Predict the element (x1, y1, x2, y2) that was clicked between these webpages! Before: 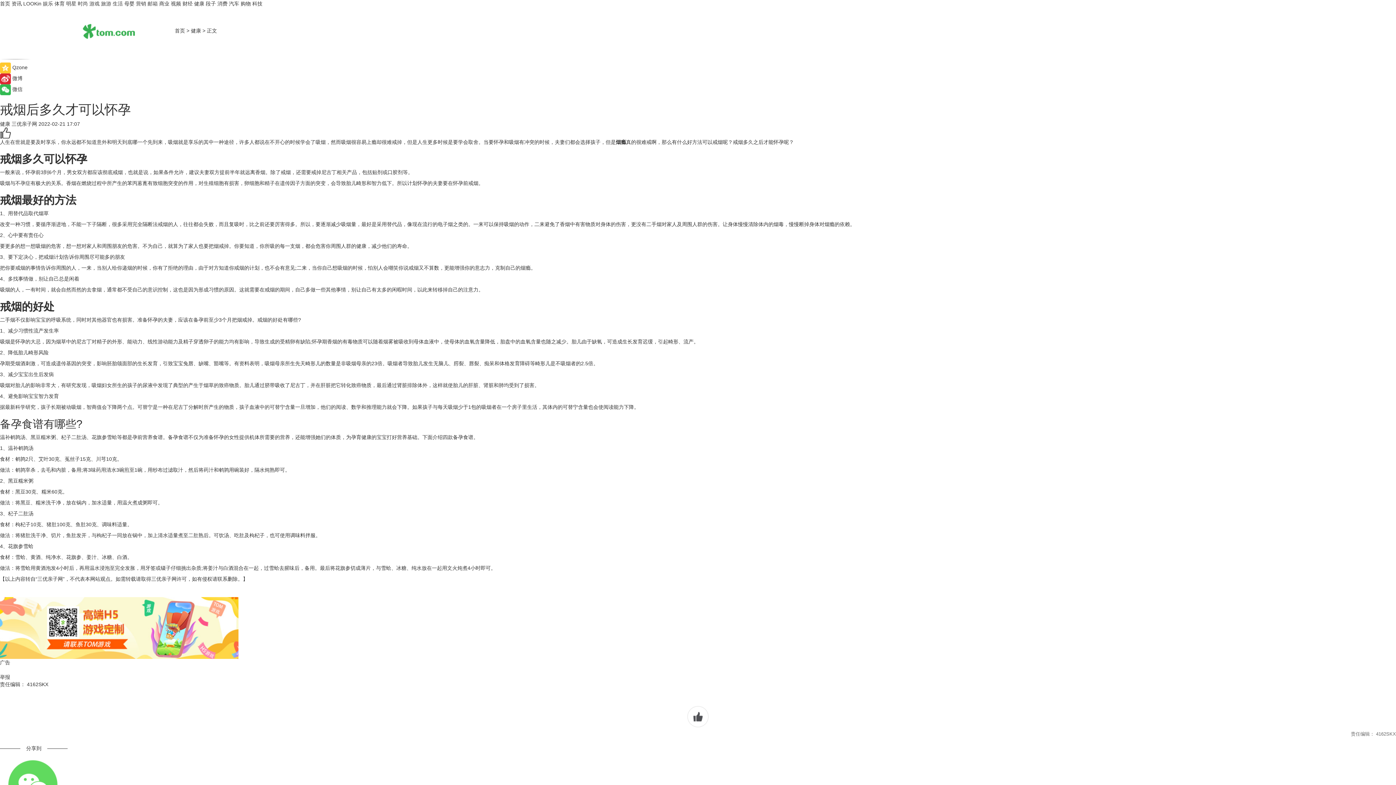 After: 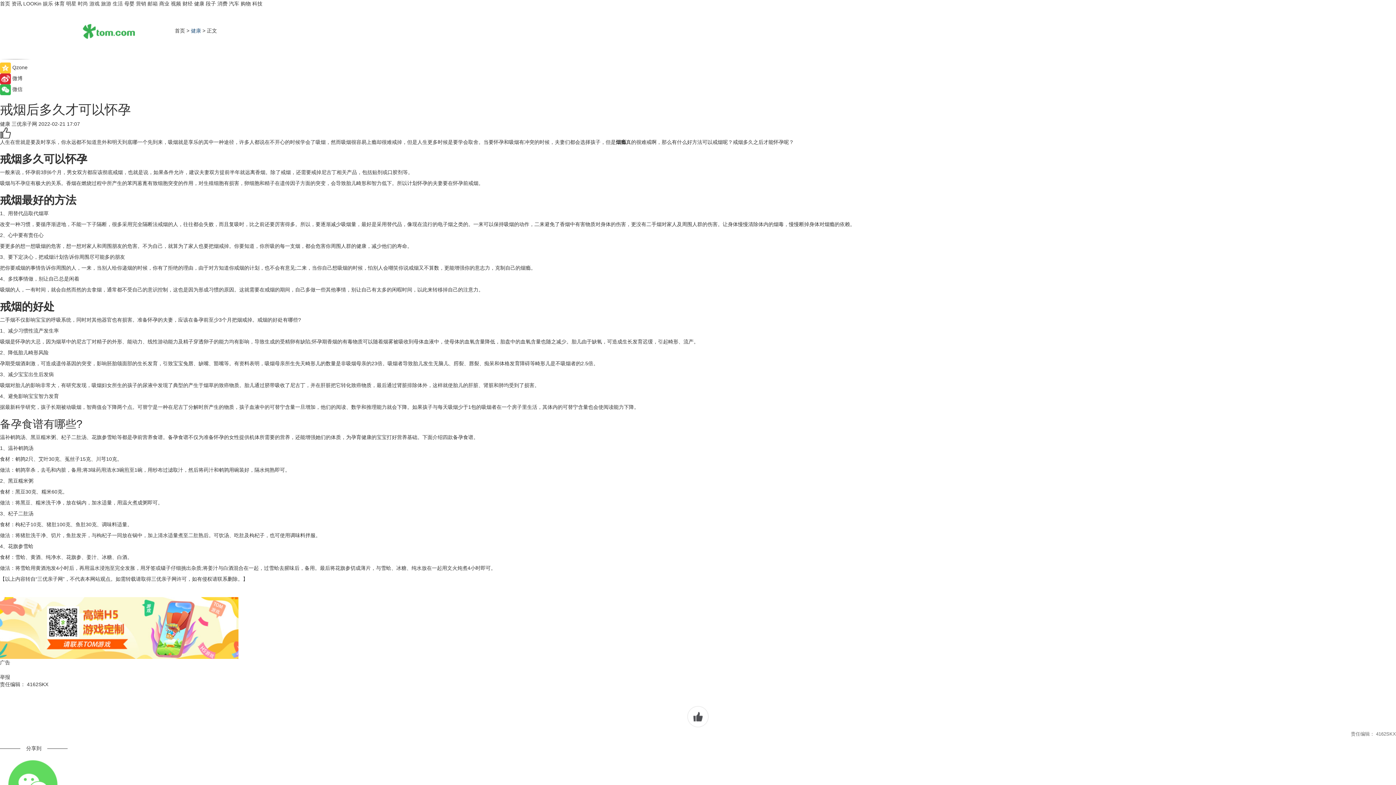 Action: bbox: (190, 27, 201, 33) label: 健康